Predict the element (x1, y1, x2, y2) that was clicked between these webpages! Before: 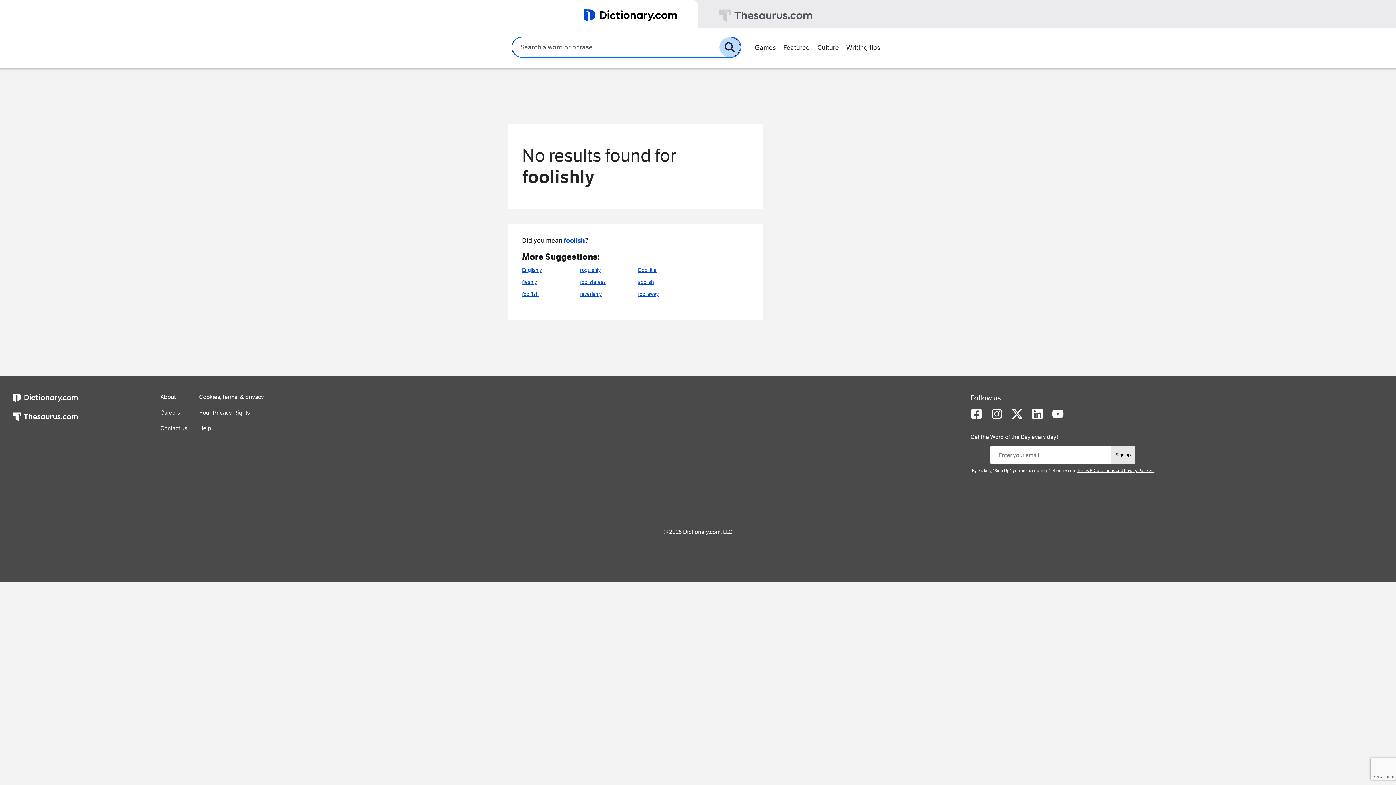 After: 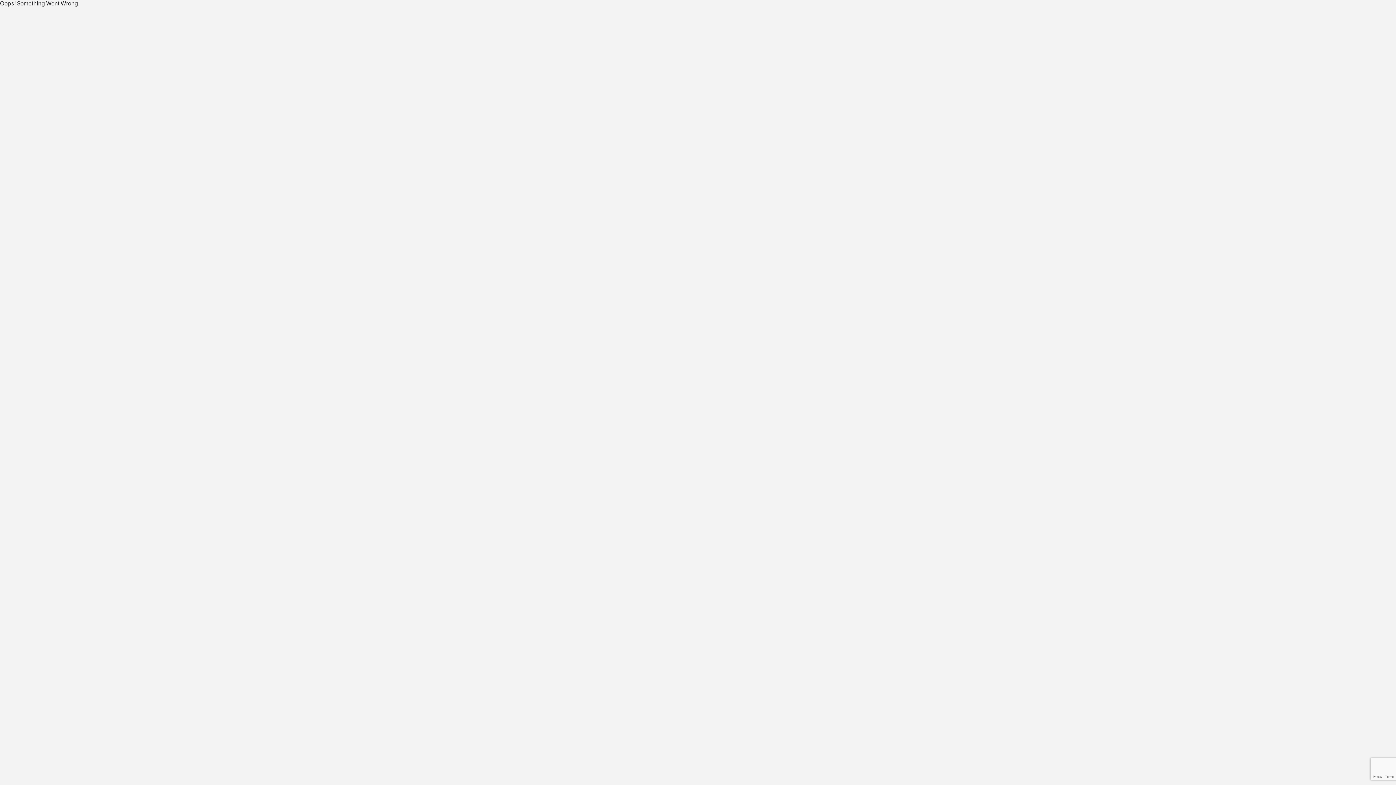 Action: label: roguishly bbox: (580, 264, 606, 276)